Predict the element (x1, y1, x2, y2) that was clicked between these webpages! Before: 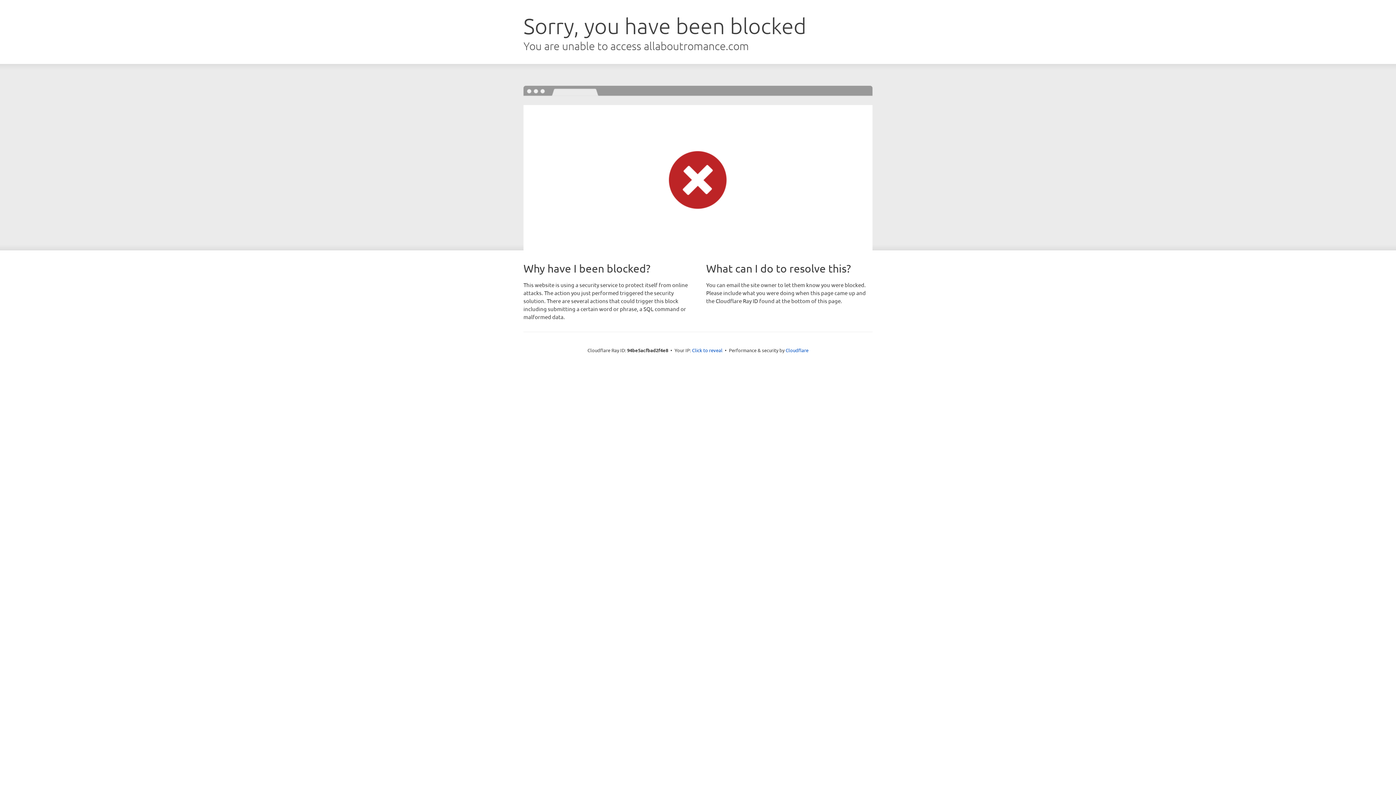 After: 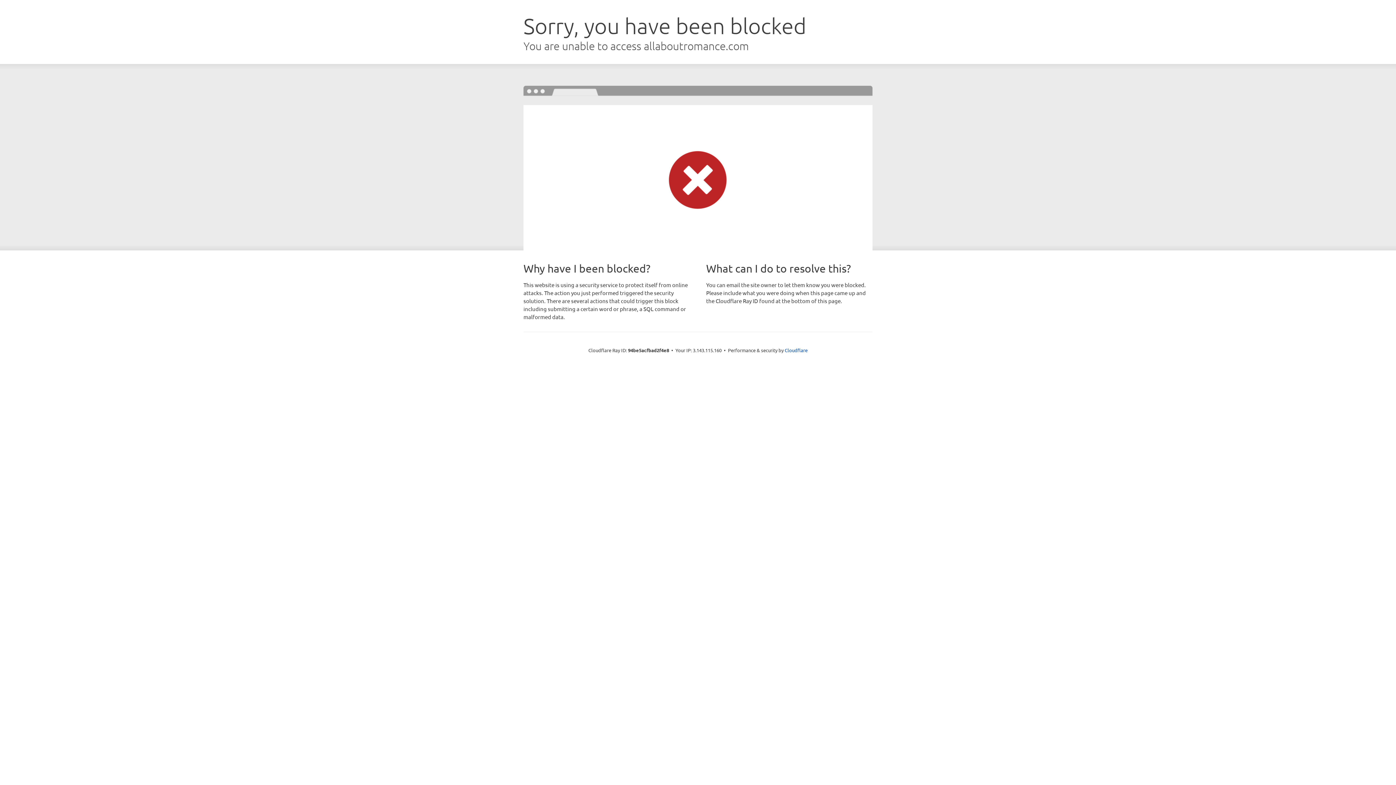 Action: label: Click to reveal bbox: (692, 346, 722, 353)